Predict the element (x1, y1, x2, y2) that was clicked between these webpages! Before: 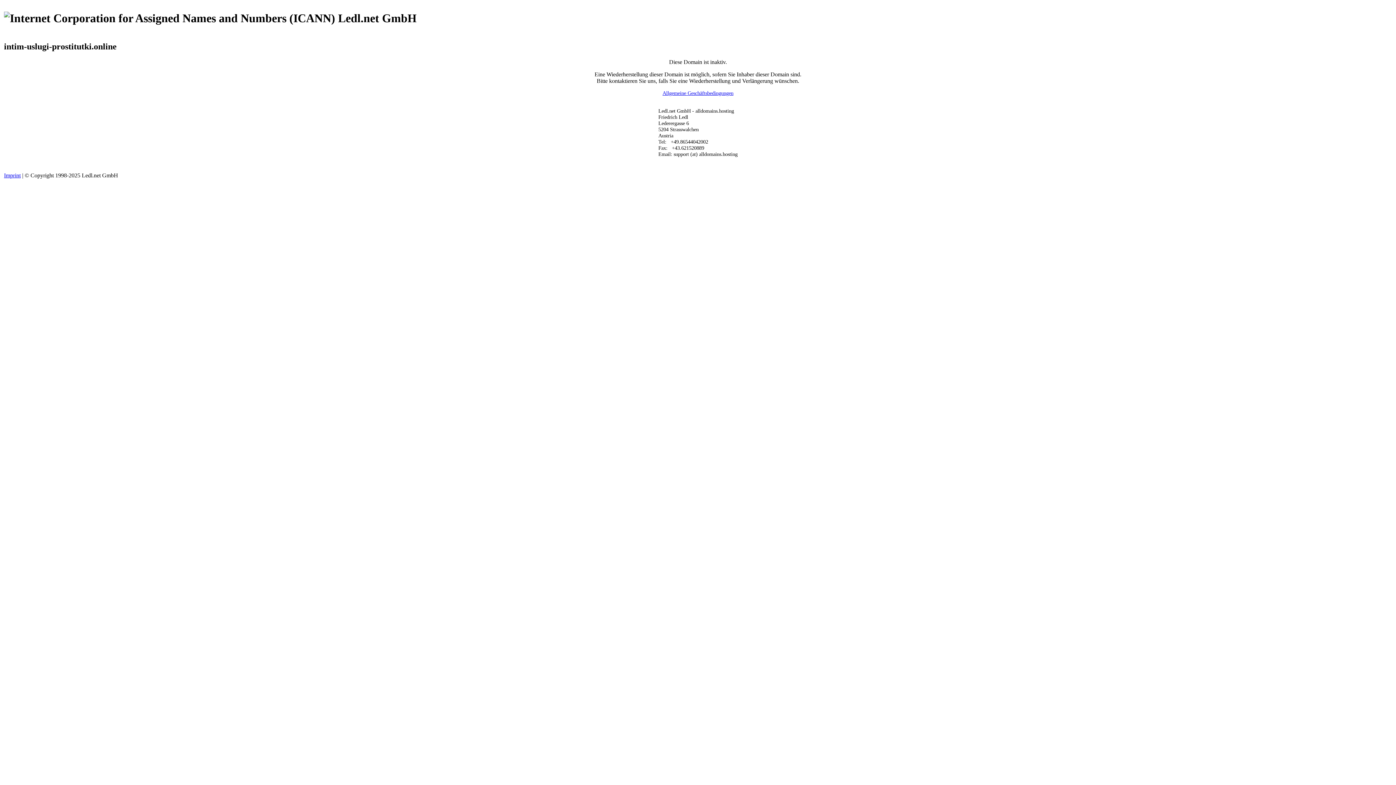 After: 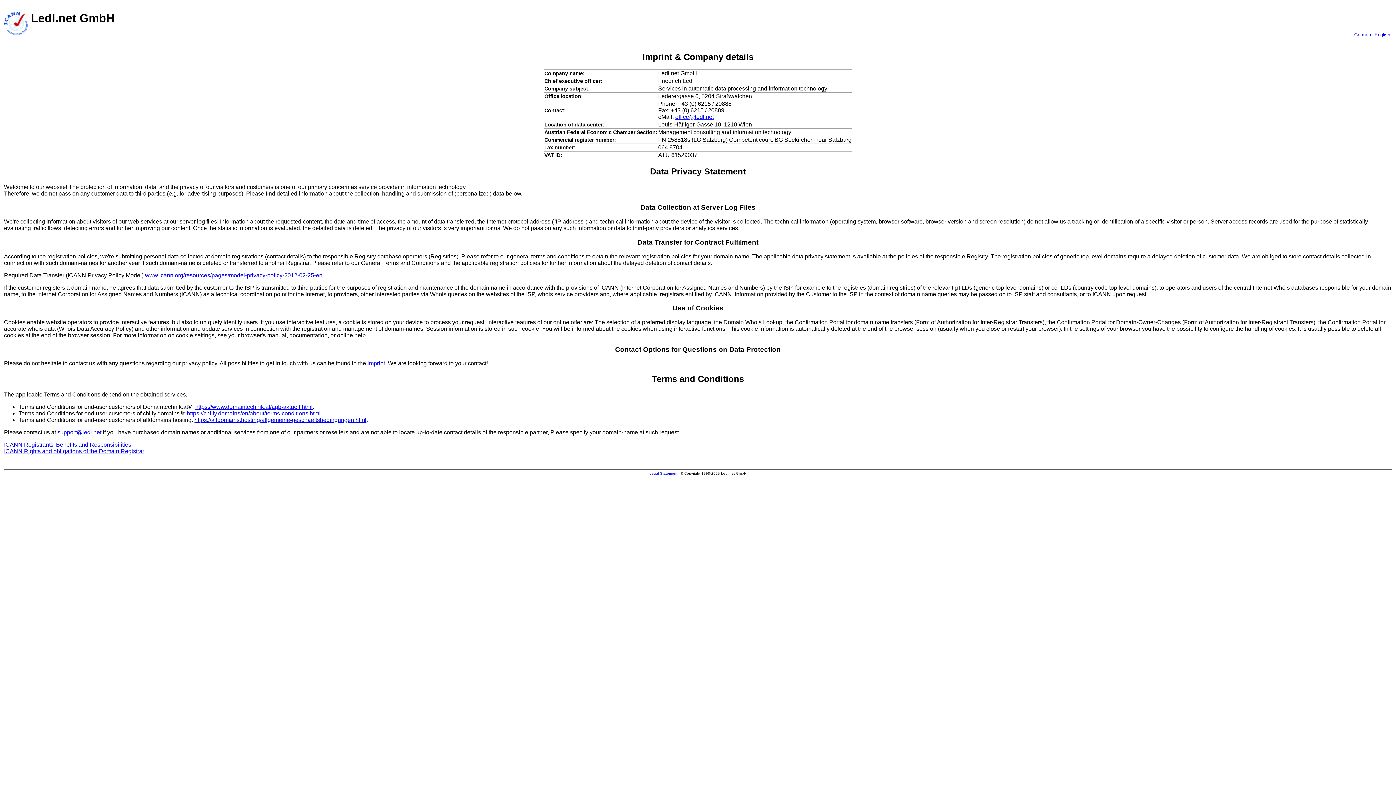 Action: bbox: (4, 172, 20, 178) label: Imprint